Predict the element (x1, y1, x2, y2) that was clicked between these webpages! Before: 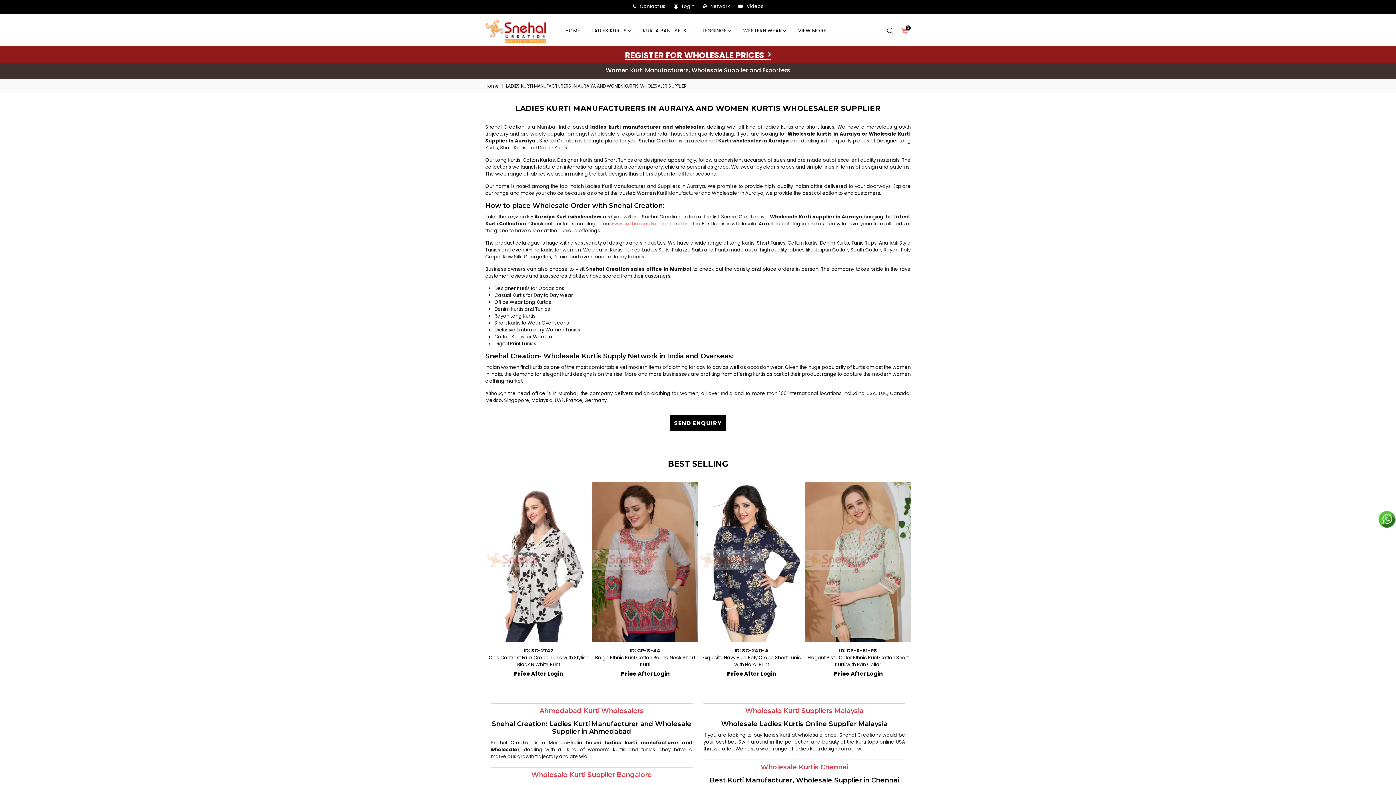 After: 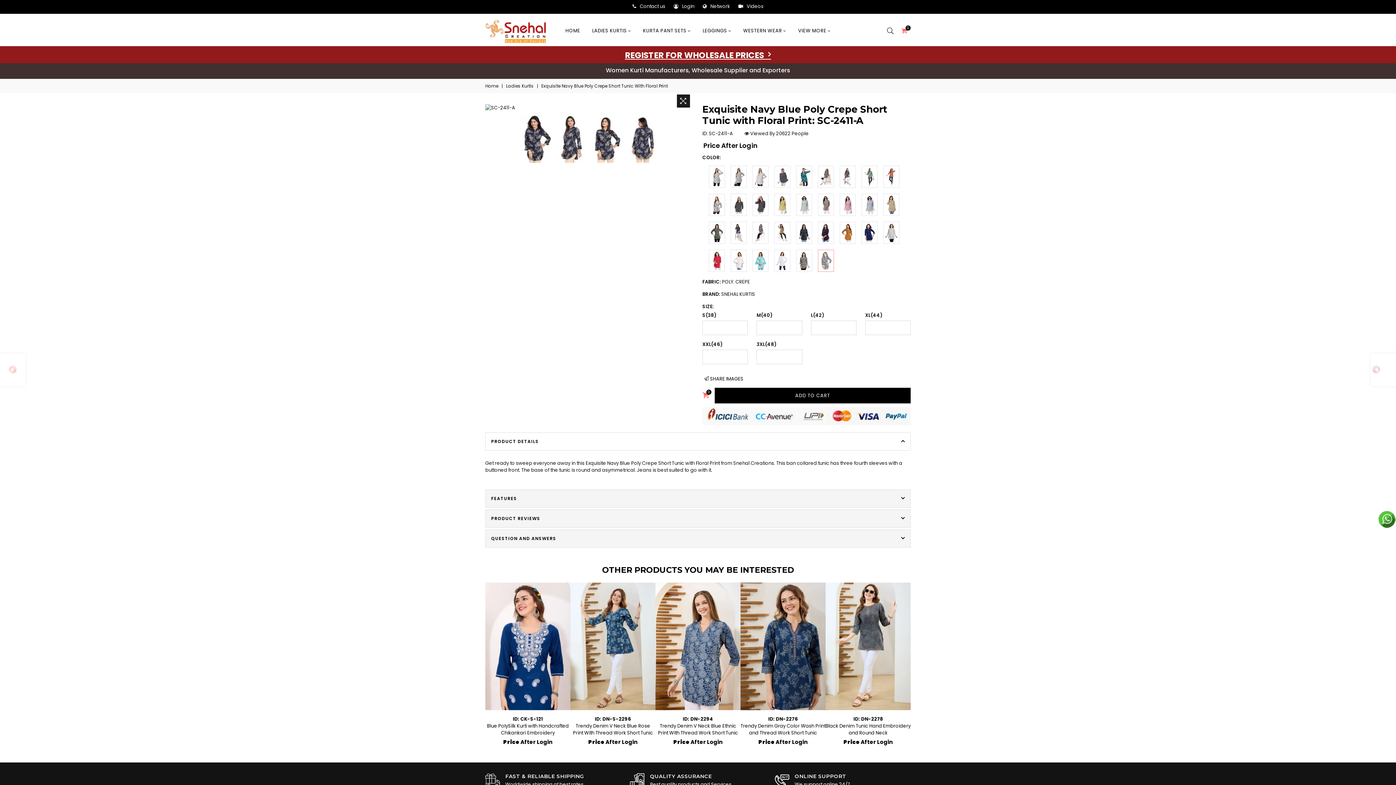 Action: label: Exquisite Navy Blue Poly Crepe Short Tunic with Floral Print bbox: (702, 654, 801, 668)